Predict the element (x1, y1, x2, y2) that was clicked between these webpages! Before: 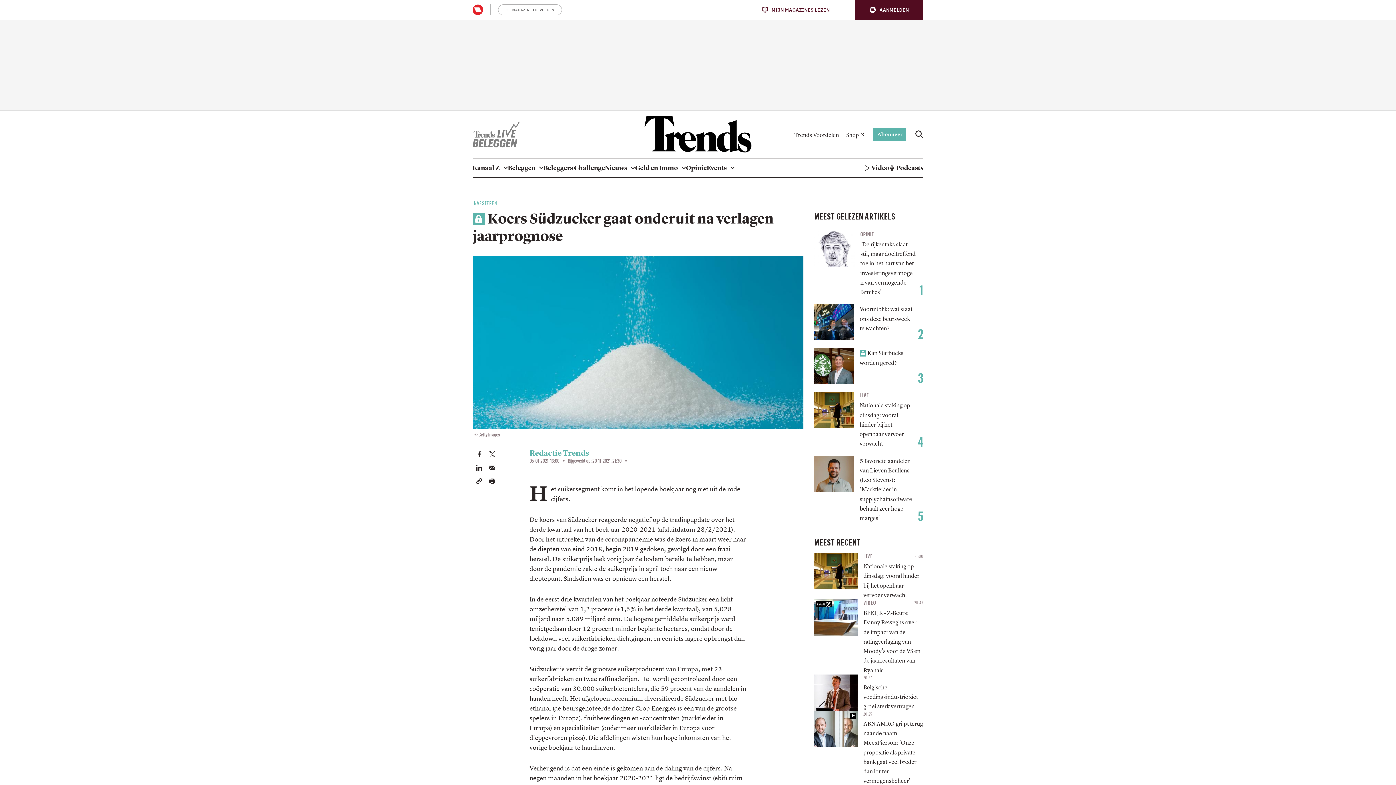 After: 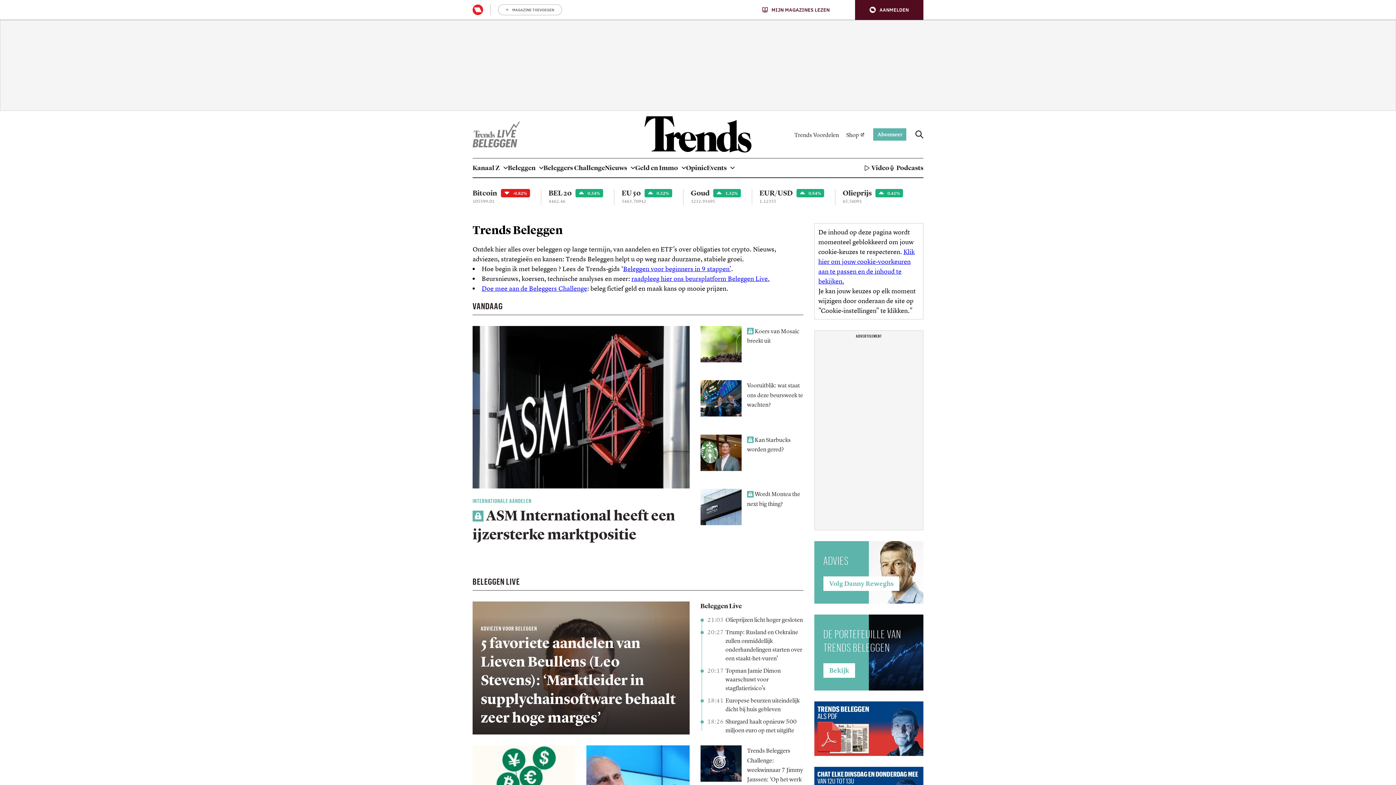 Action: label: Beleggen bbox: (508, 158, 543, 177)